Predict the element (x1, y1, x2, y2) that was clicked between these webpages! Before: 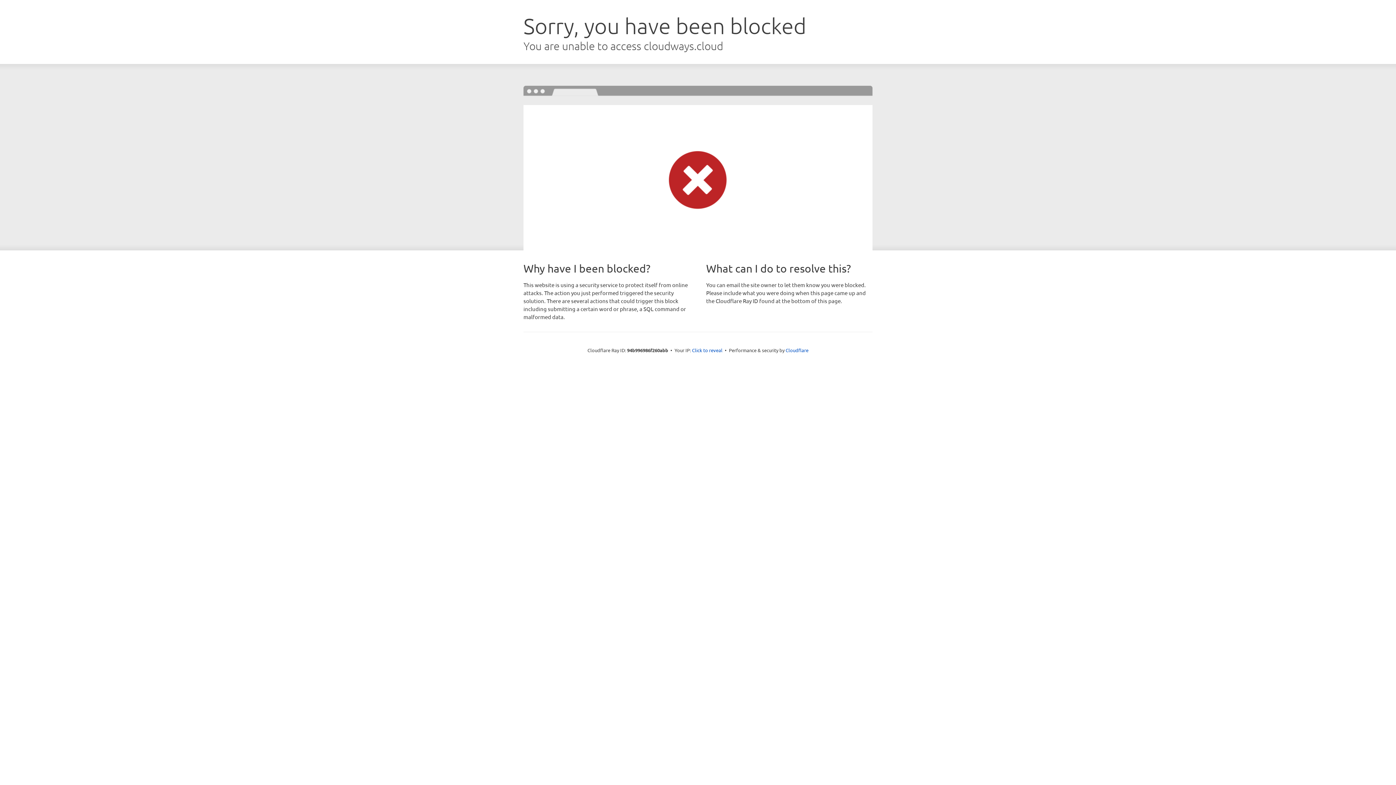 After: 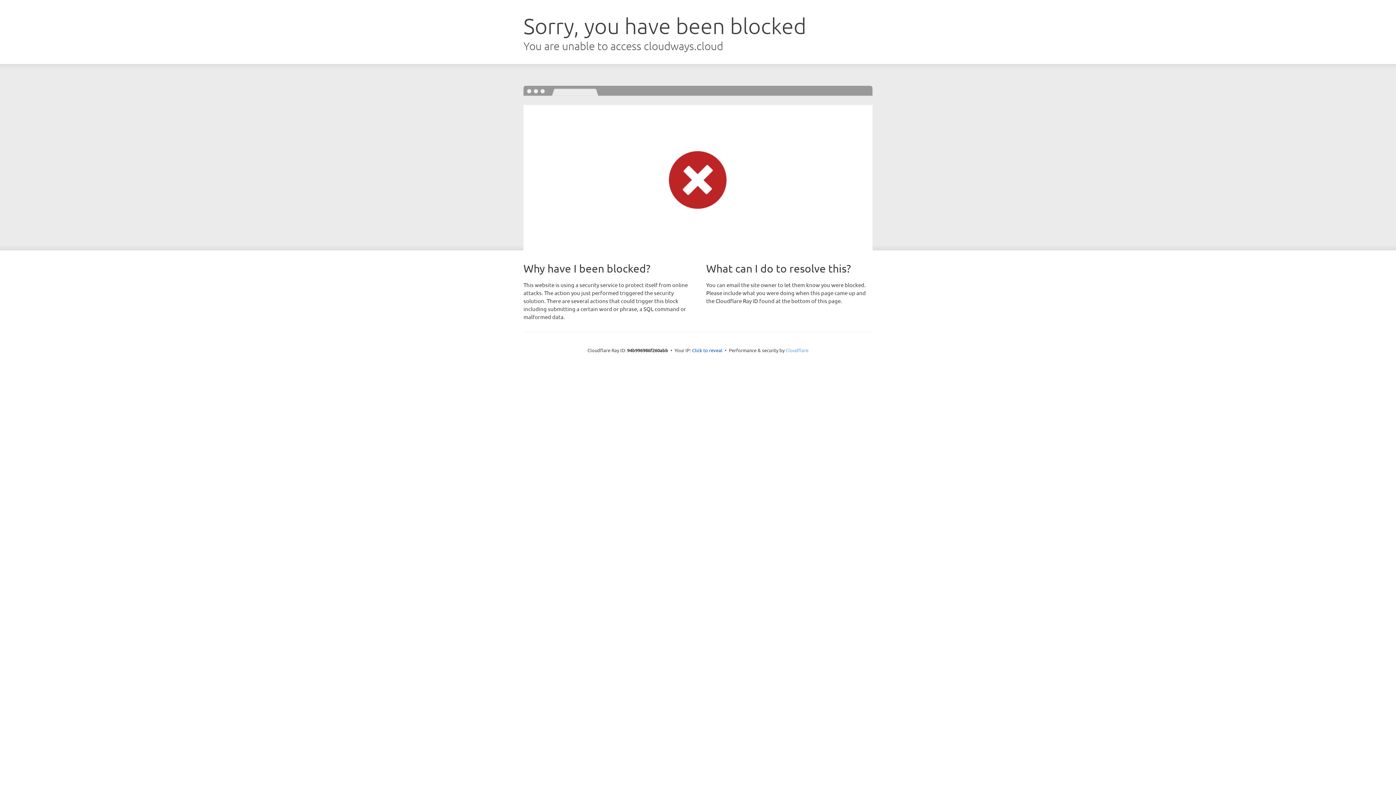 Action: bbox: (785, 347, 808, 353) label: Cloudflare